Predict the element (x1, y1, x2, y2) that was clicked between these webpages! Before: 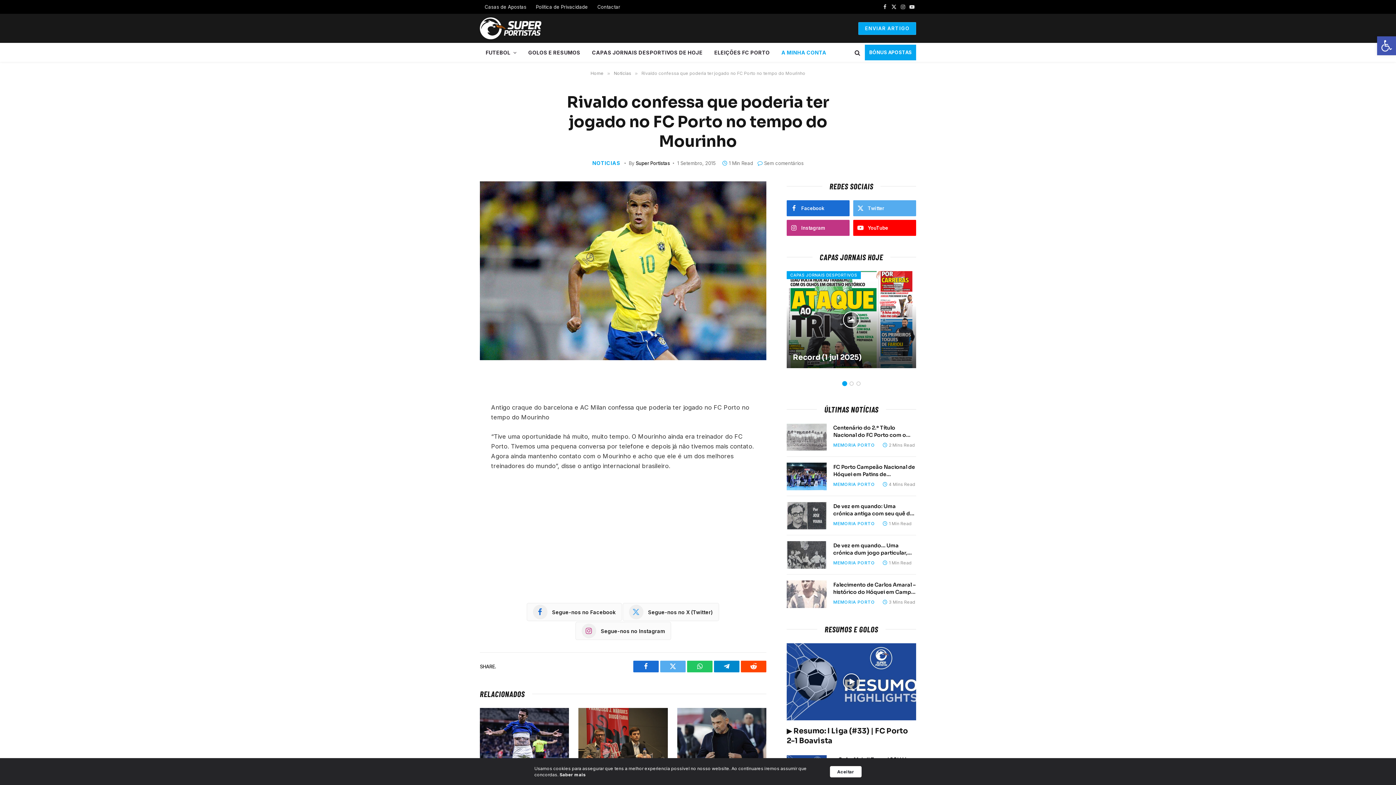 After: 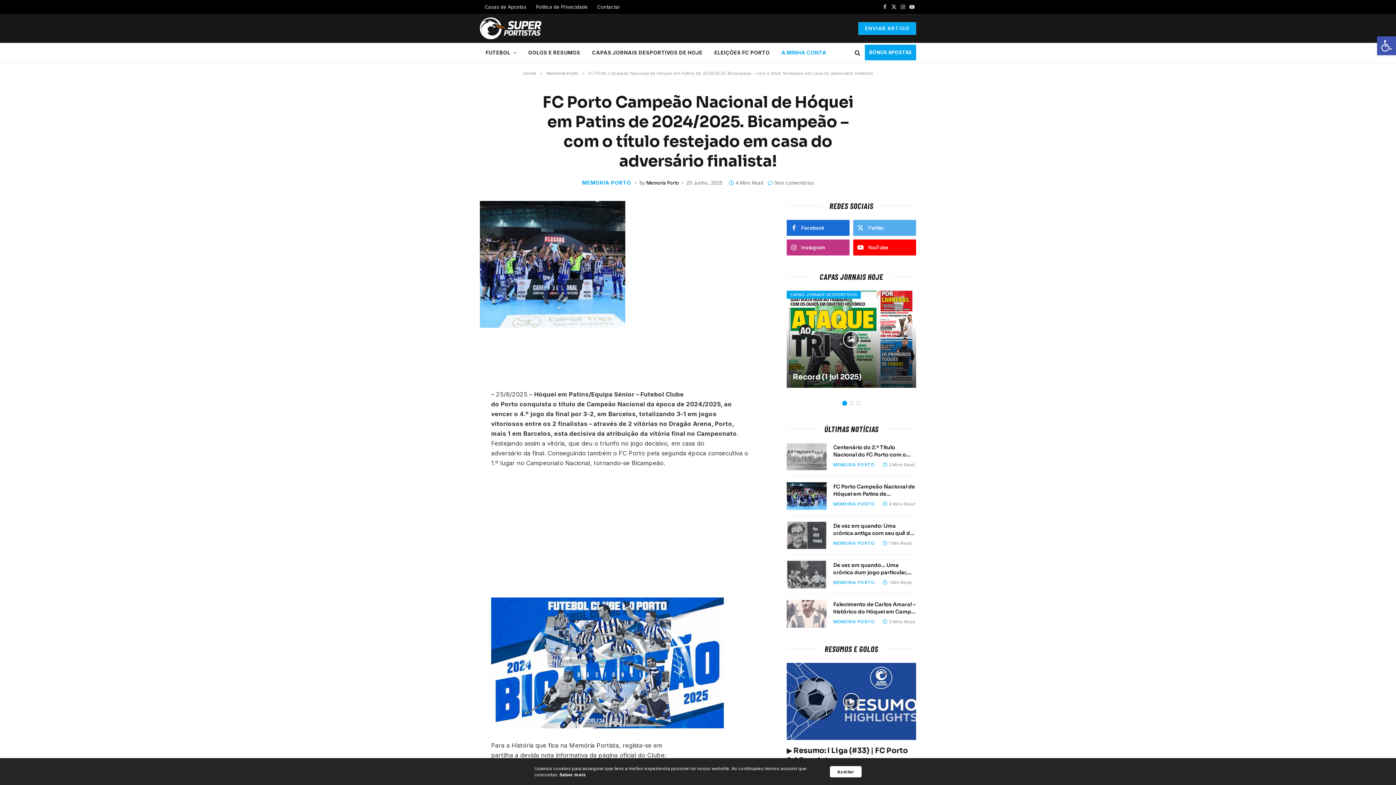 Action: bbox: (833, 463, 916, 478) label: FC Porto Campeão Nacional de Hóquei em Patins de 2024/2025. Bicampeão – com o título festejado em casa do adversário finalista!